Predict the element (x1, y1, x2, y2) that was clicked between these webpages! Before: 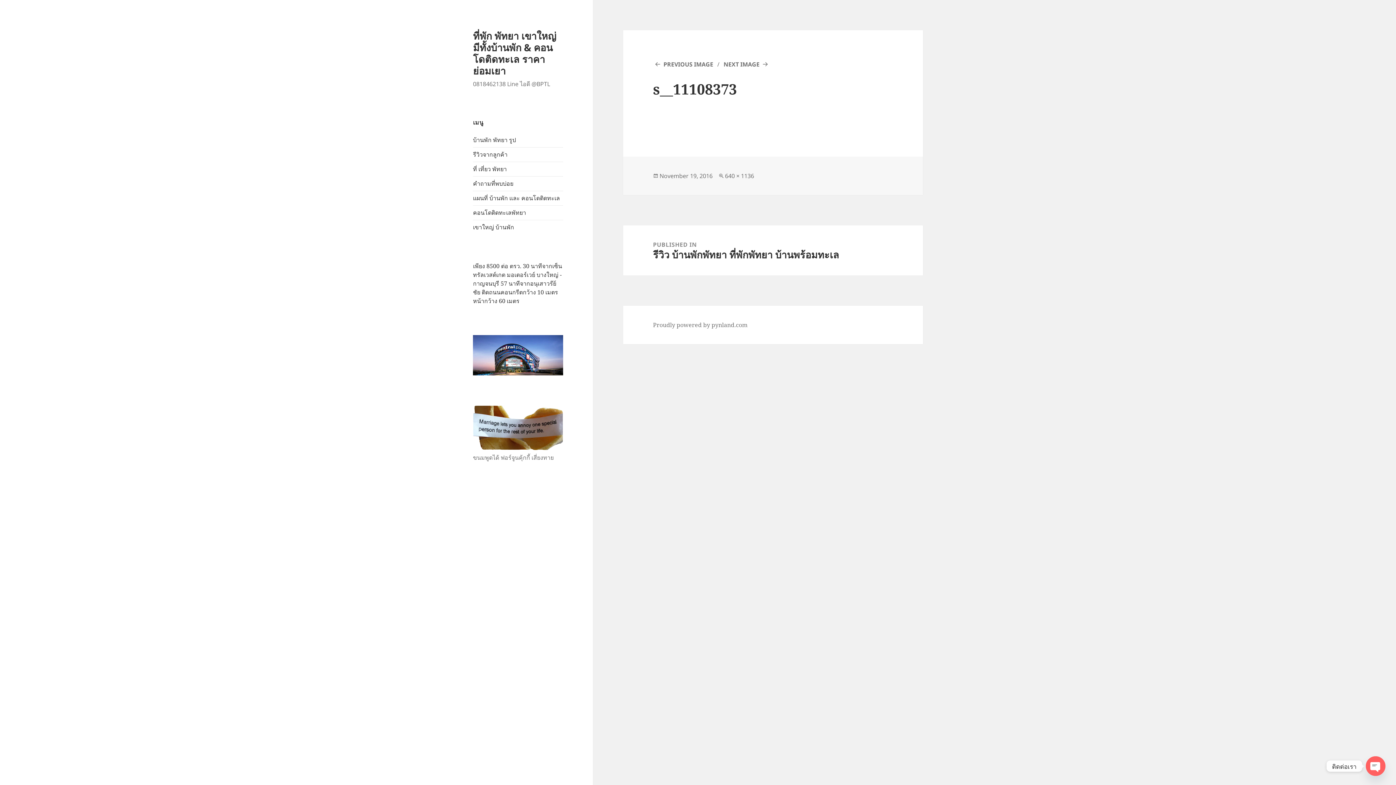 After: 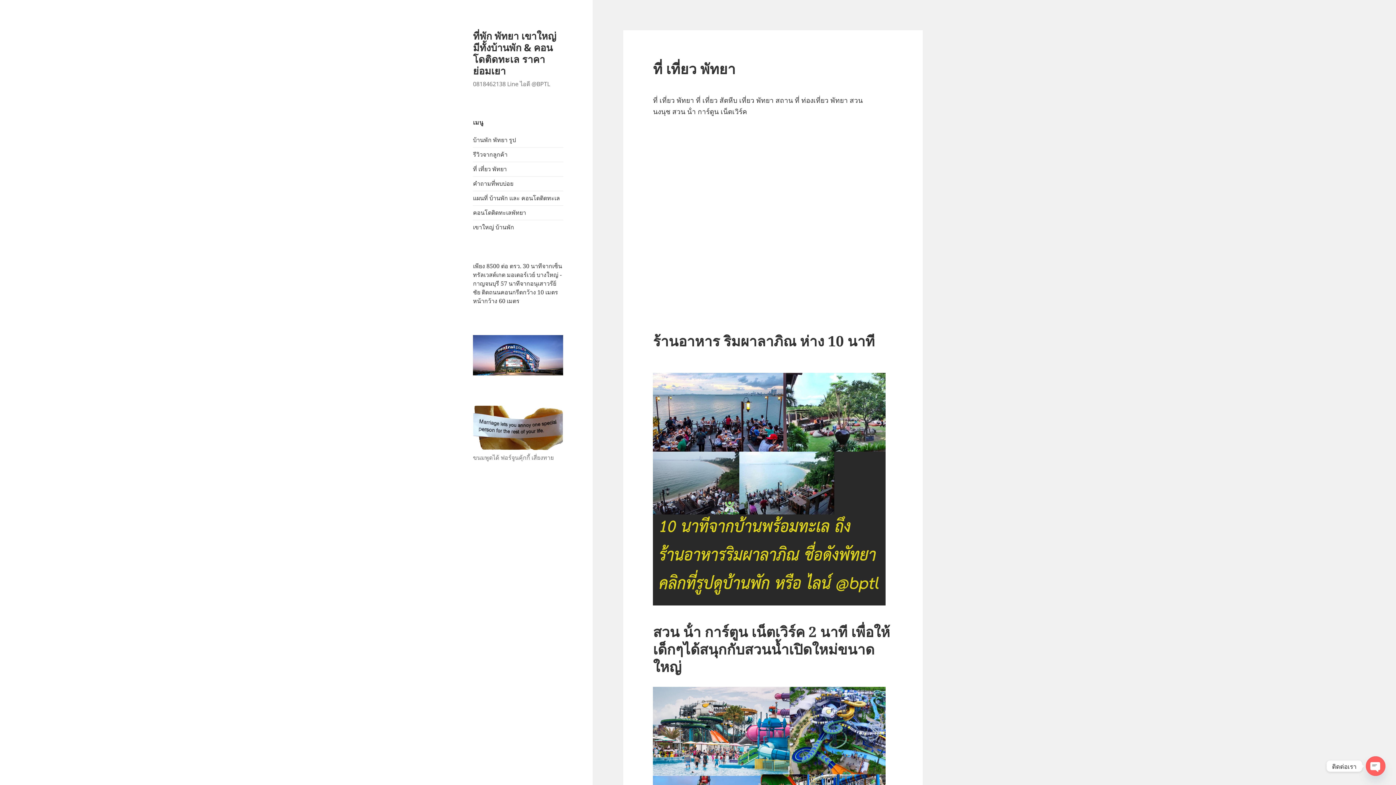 Action: label: ที่ เที่ยว พัทยา bbox: (473, 165, 506, 173)